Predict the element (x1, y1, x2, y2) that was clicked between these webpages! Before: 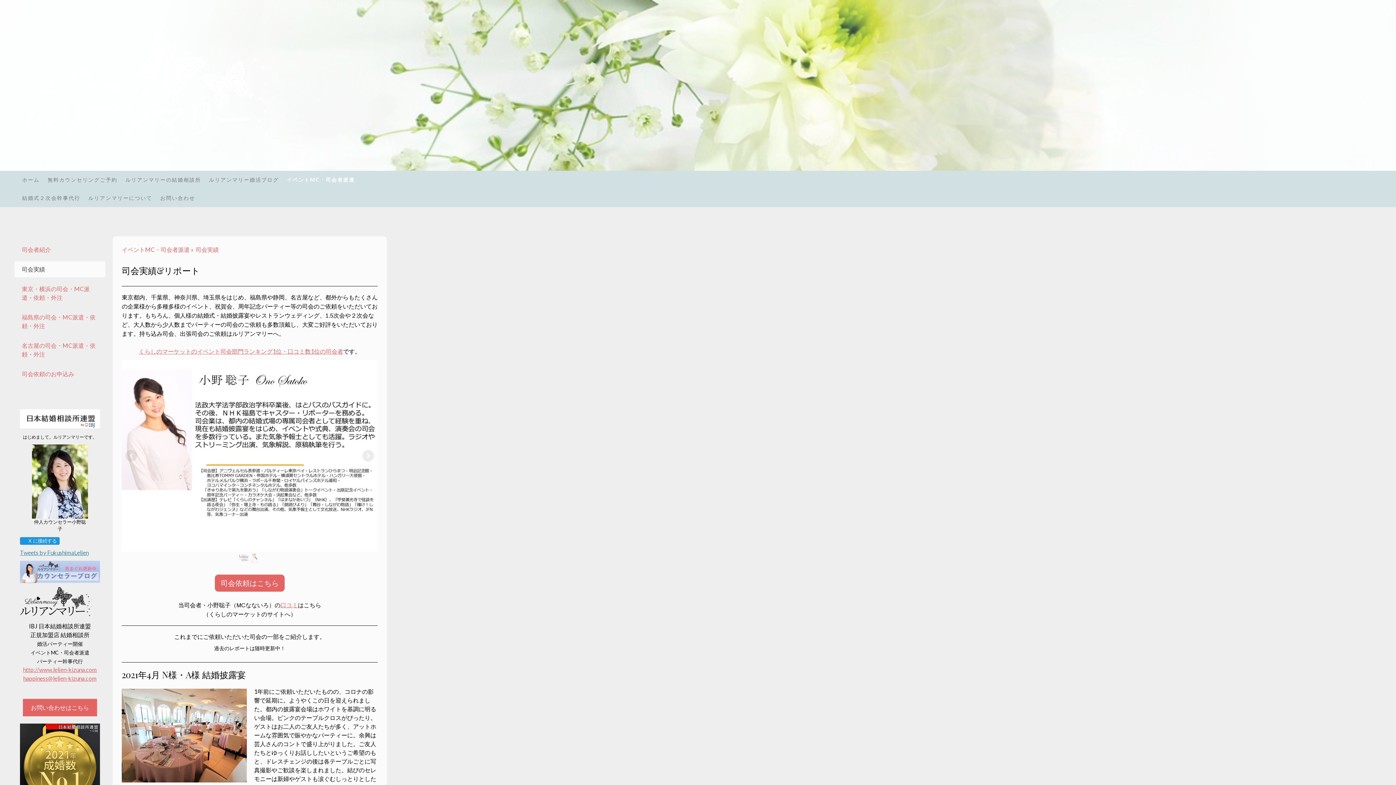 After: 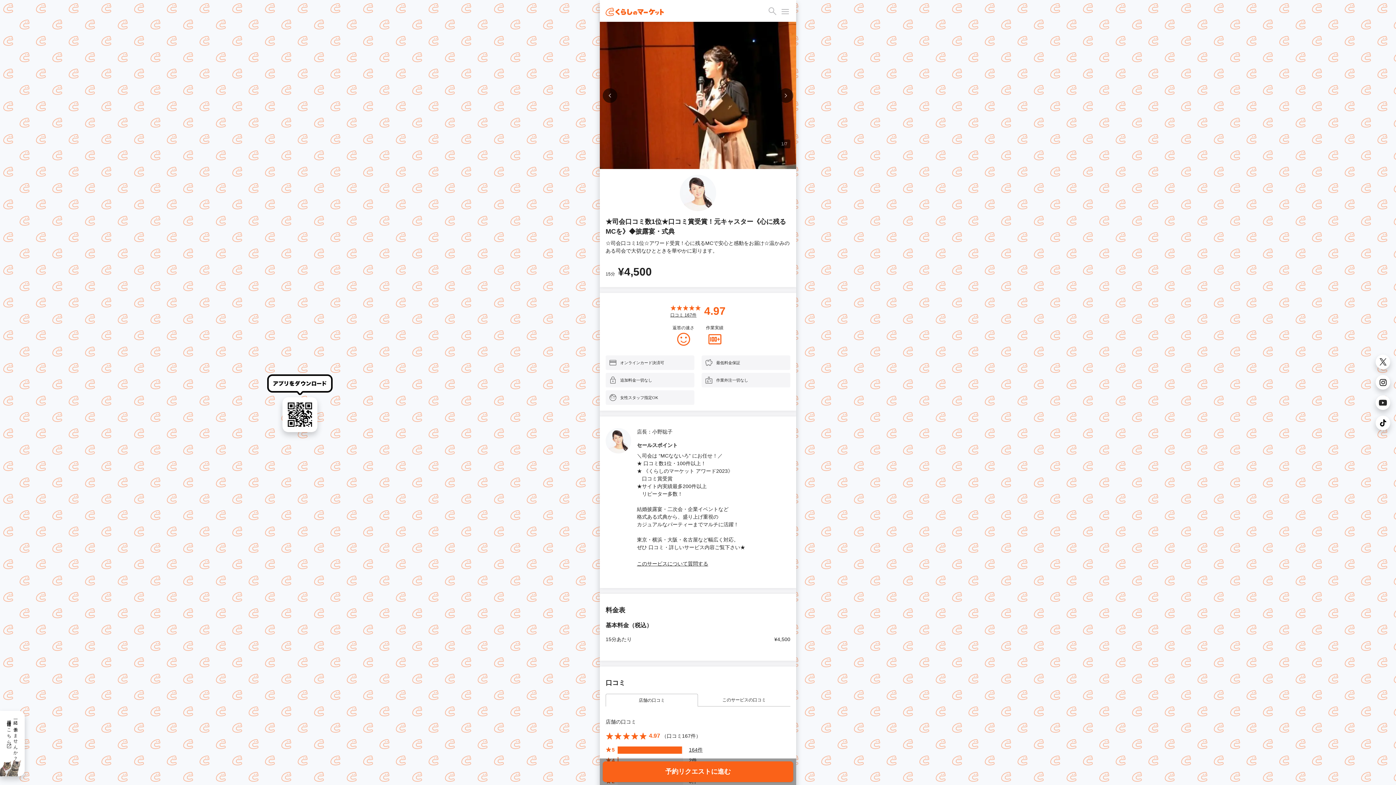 Action: bbox: (280, 602, 298, 608) label: 口コミ